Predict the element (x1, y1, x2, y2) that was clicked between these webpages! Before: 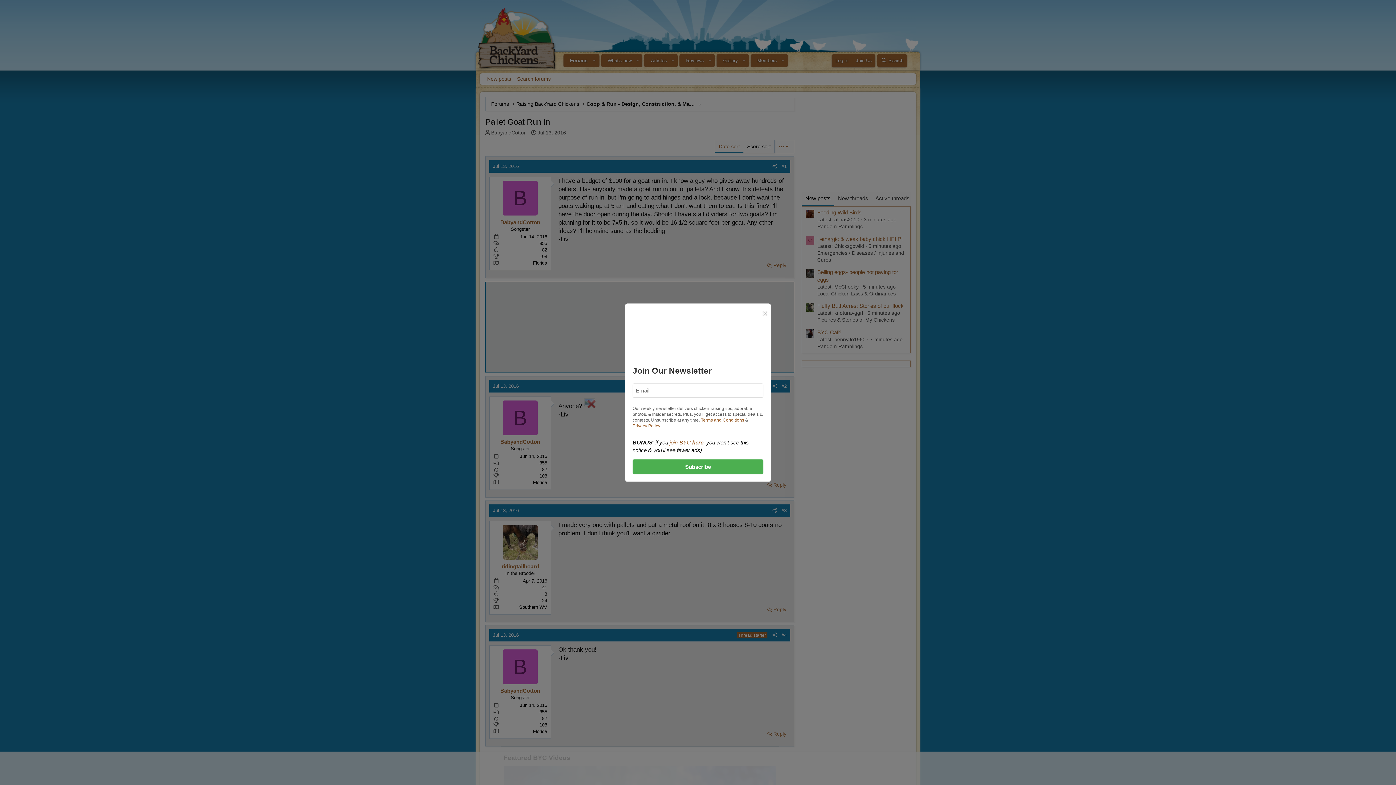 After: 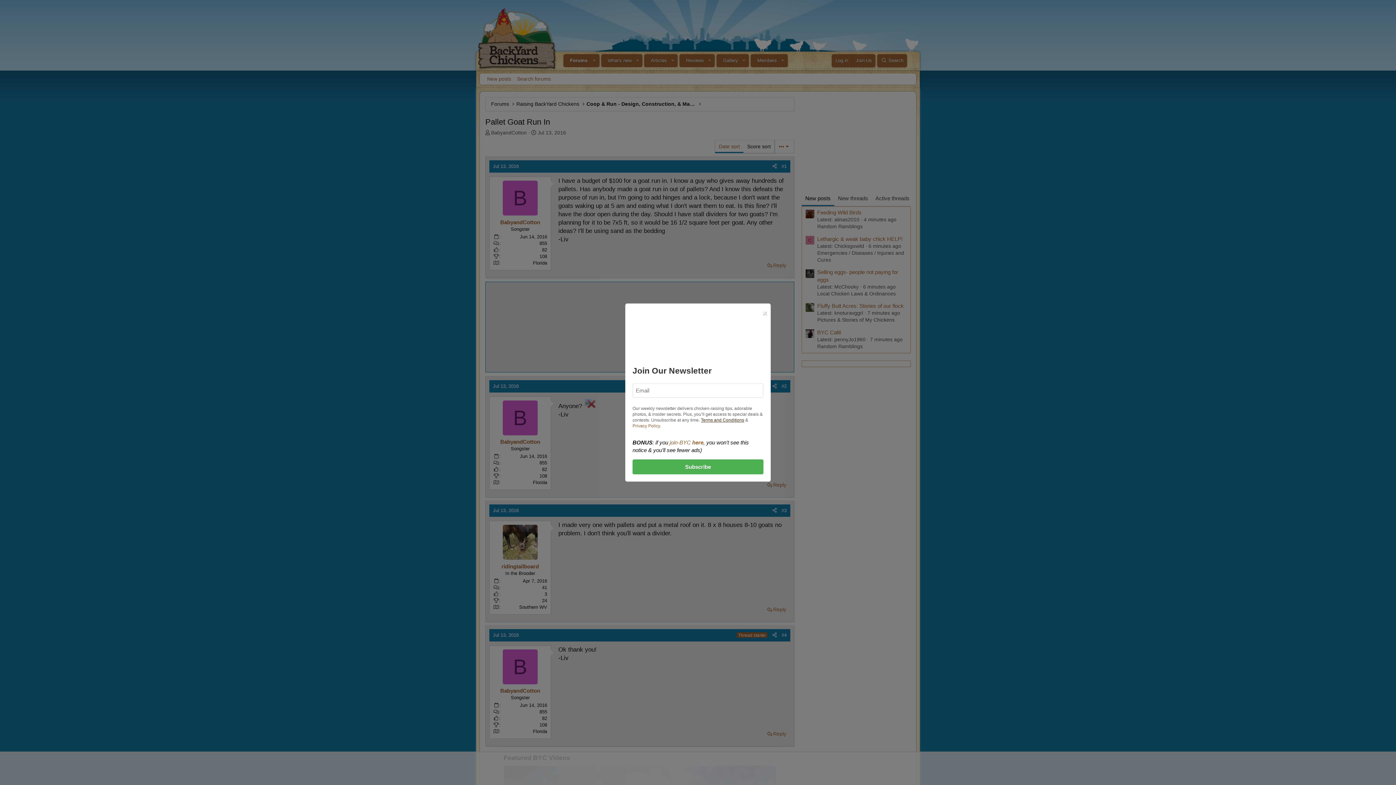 Action: bbox: (701, 417, 744, 422) label: Terms and Conditions